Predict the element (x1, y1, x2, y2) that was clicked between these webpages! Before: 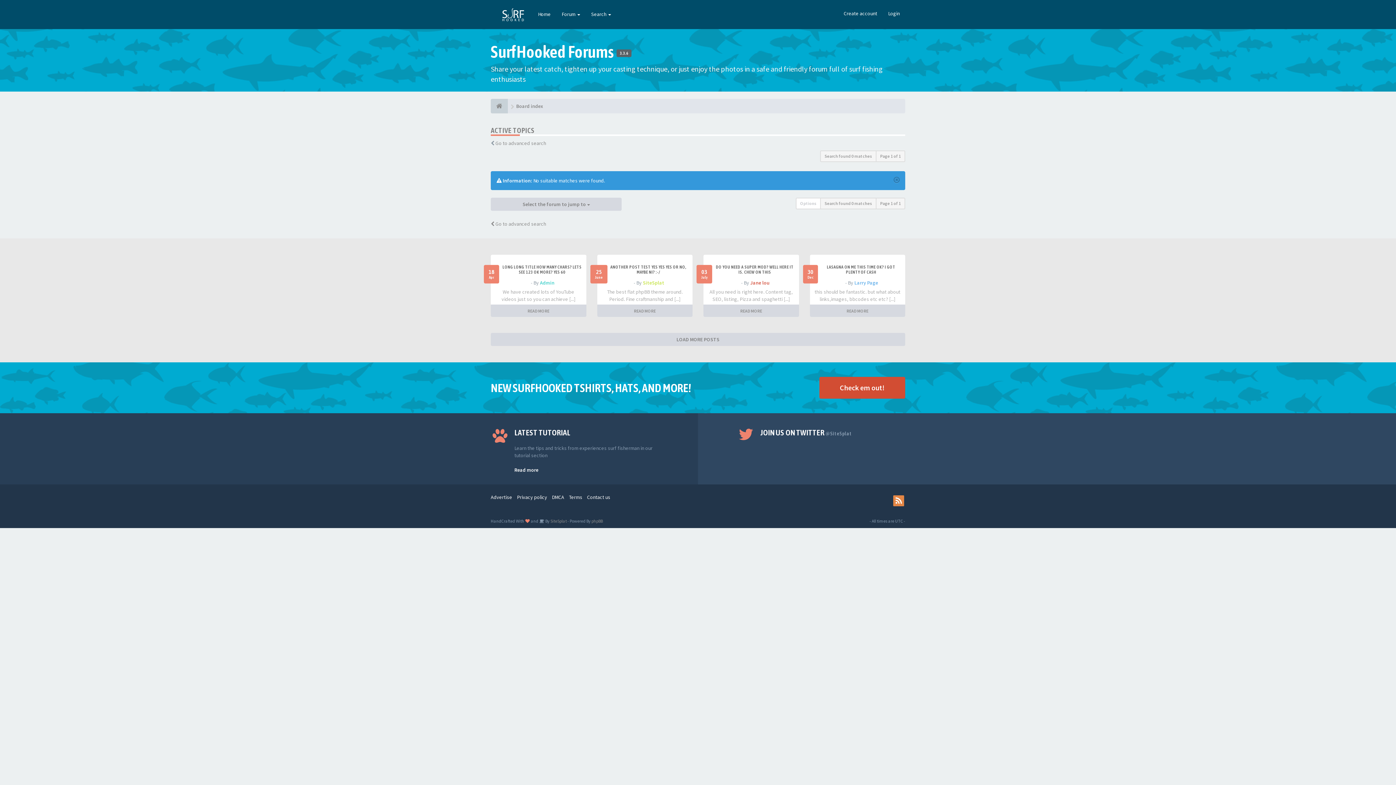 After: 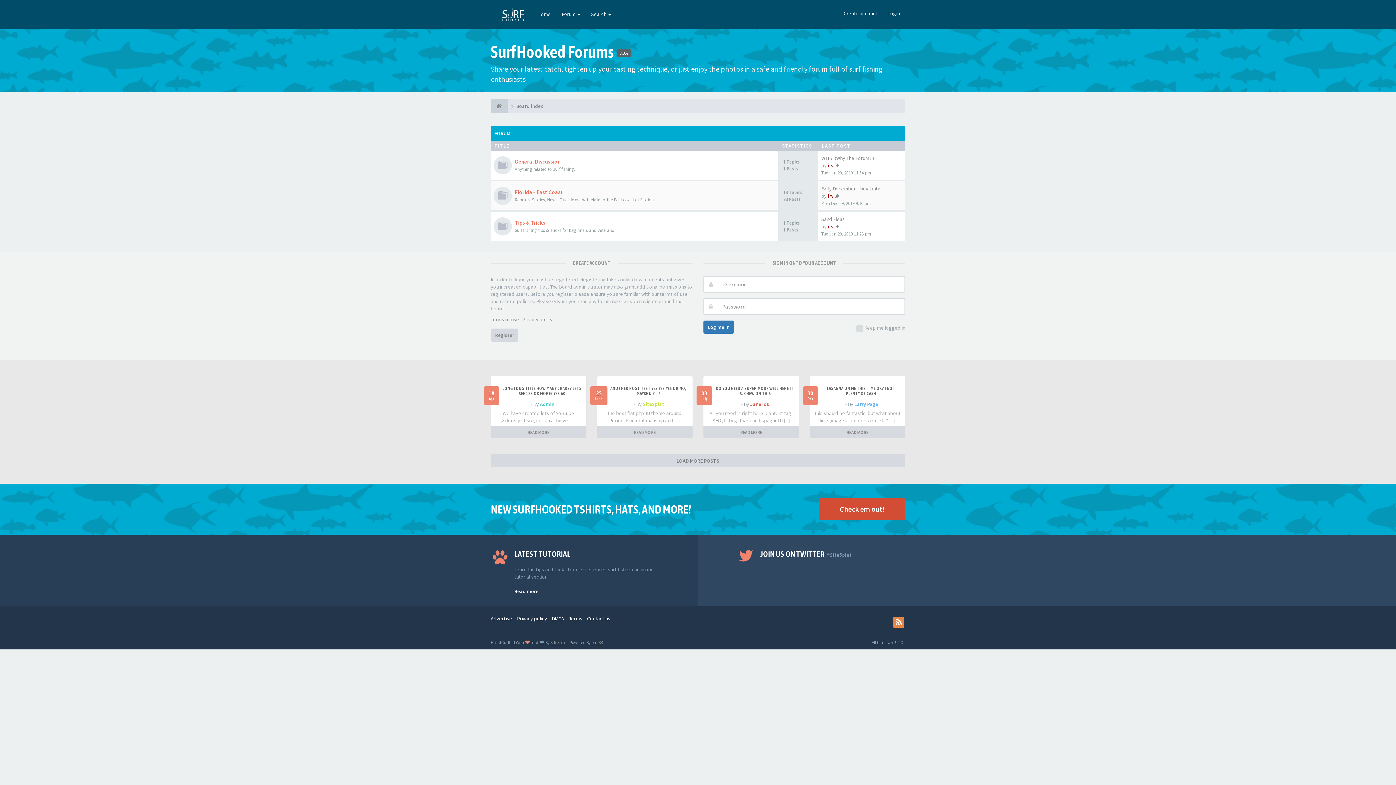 Action: bbox: (485, 5, 532, 23)